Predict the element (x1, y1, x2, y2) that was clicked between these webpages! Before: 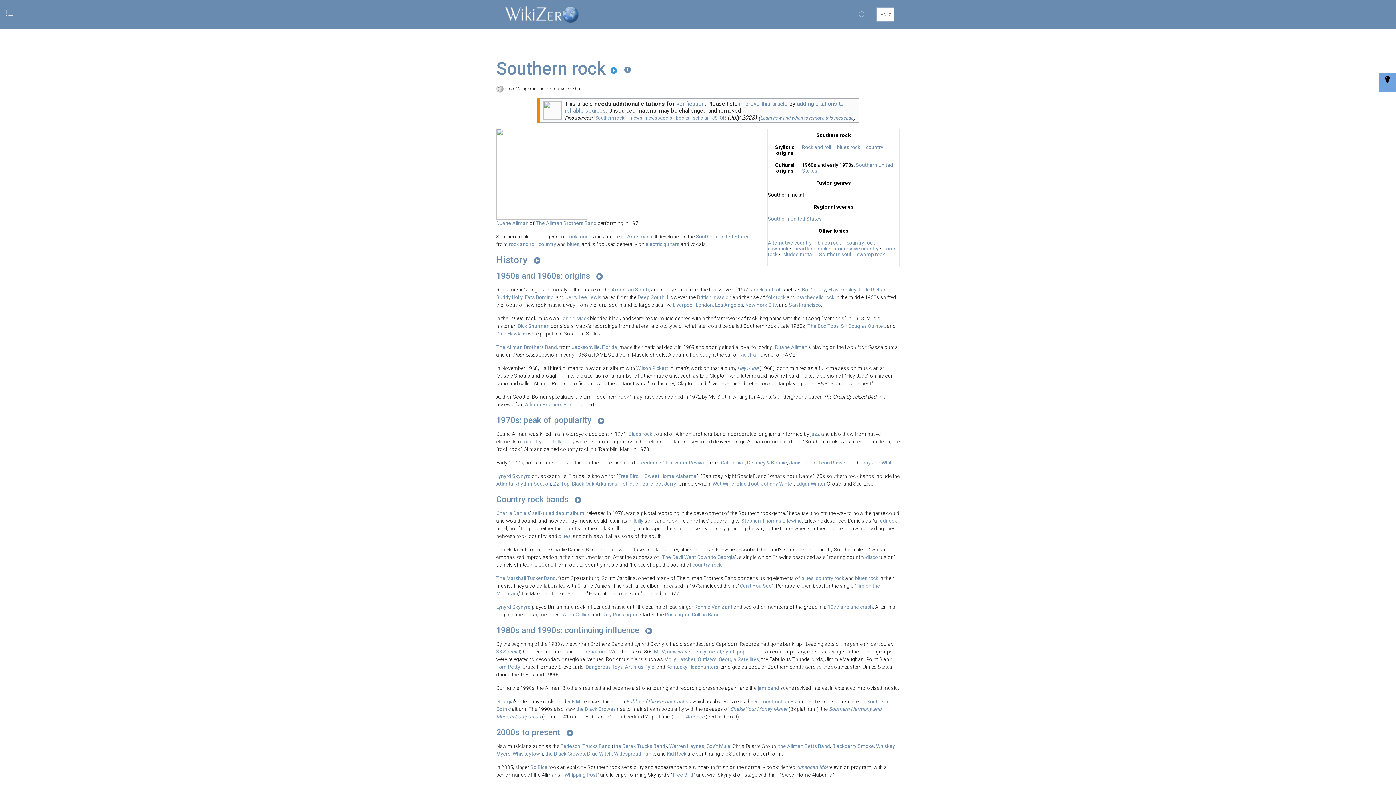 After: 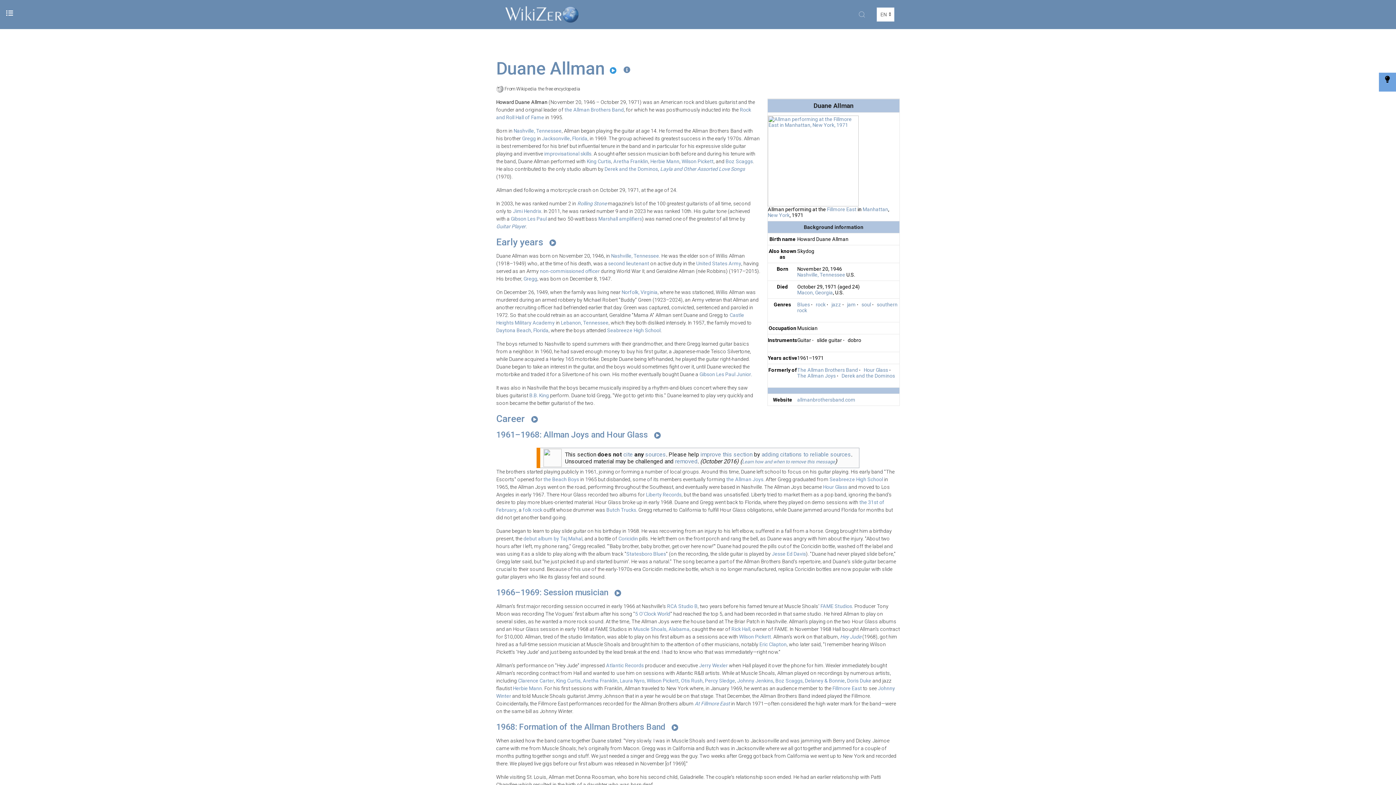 Action: label: Duane Allman bbox: (496, 220, 528, 226)